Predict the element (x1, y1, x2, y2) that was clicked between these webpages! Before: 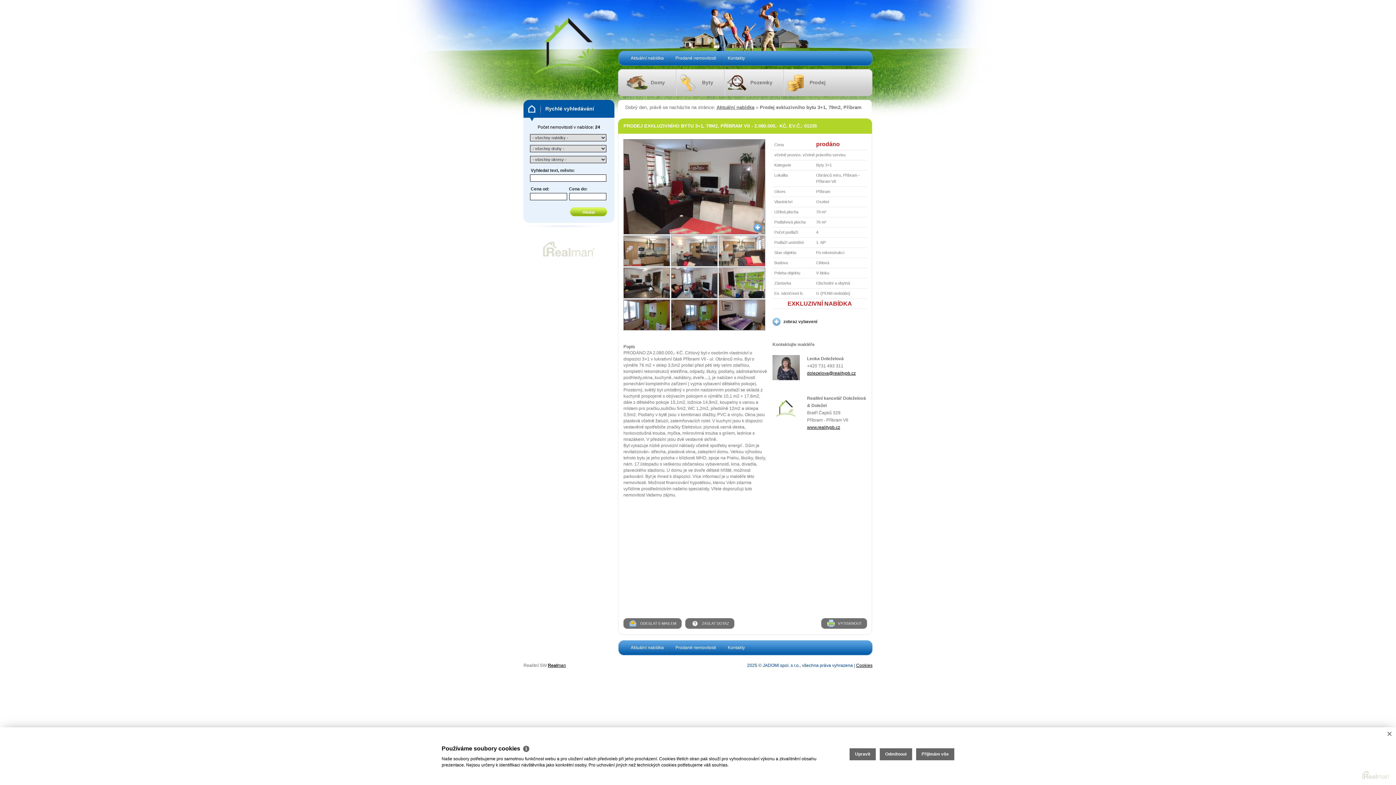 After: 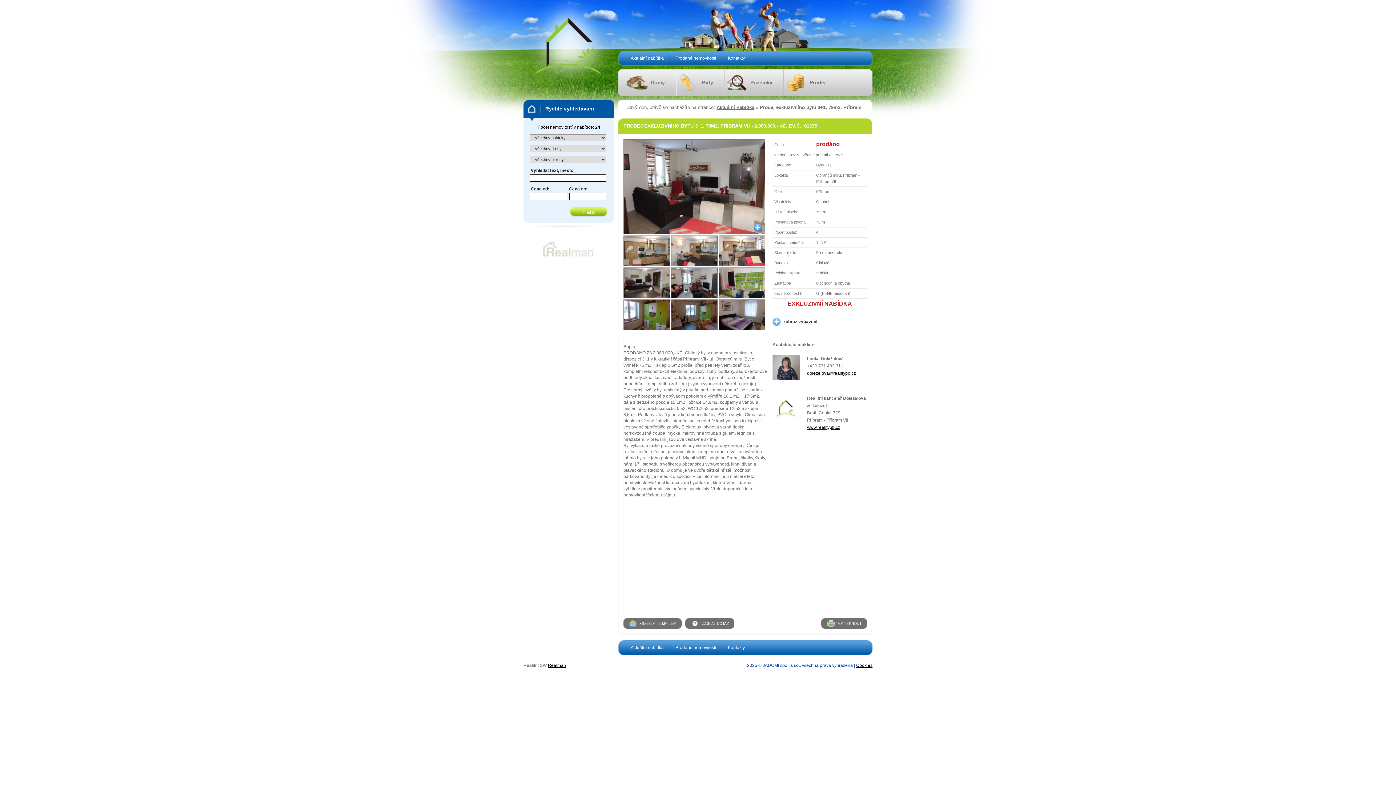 Action: label: Přijímám vše bbox: (916, 748, 954, 760)